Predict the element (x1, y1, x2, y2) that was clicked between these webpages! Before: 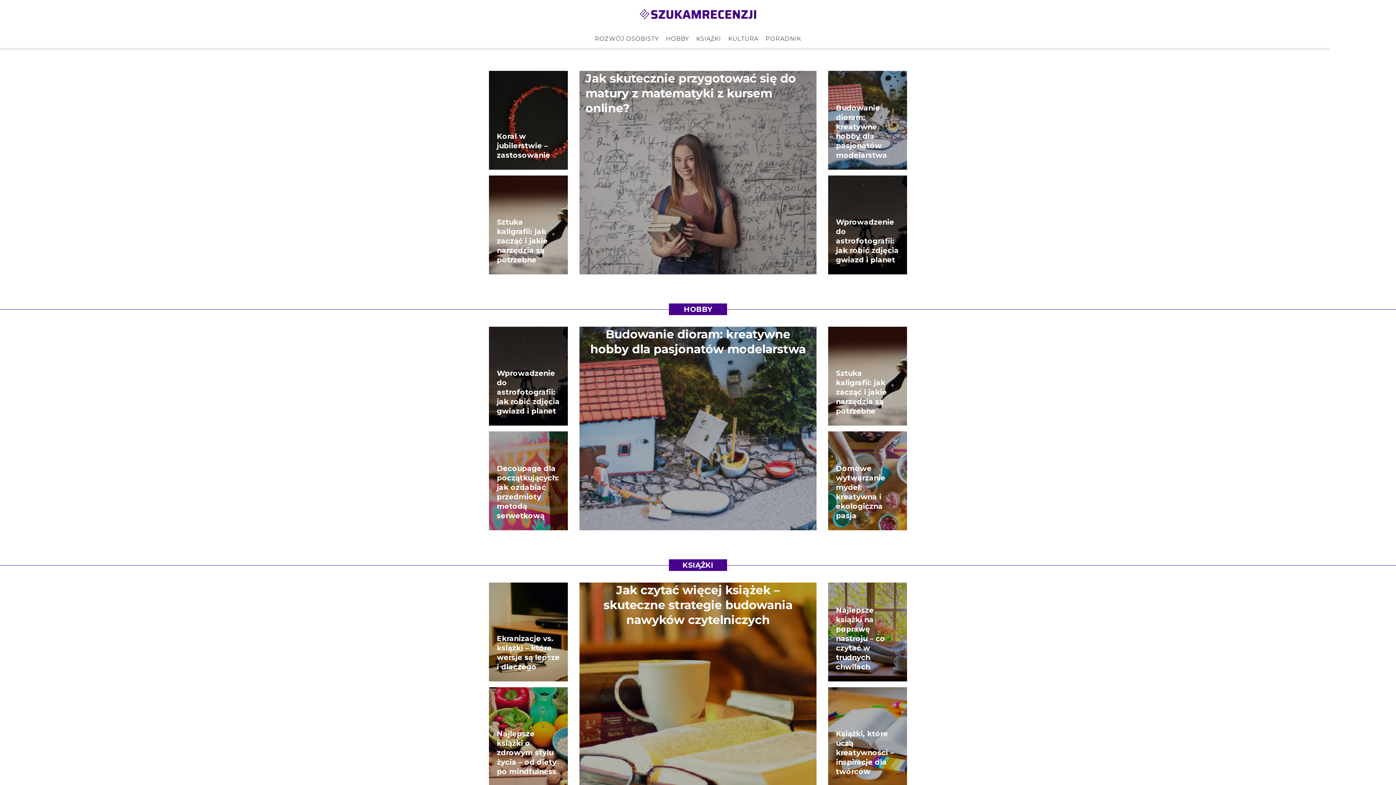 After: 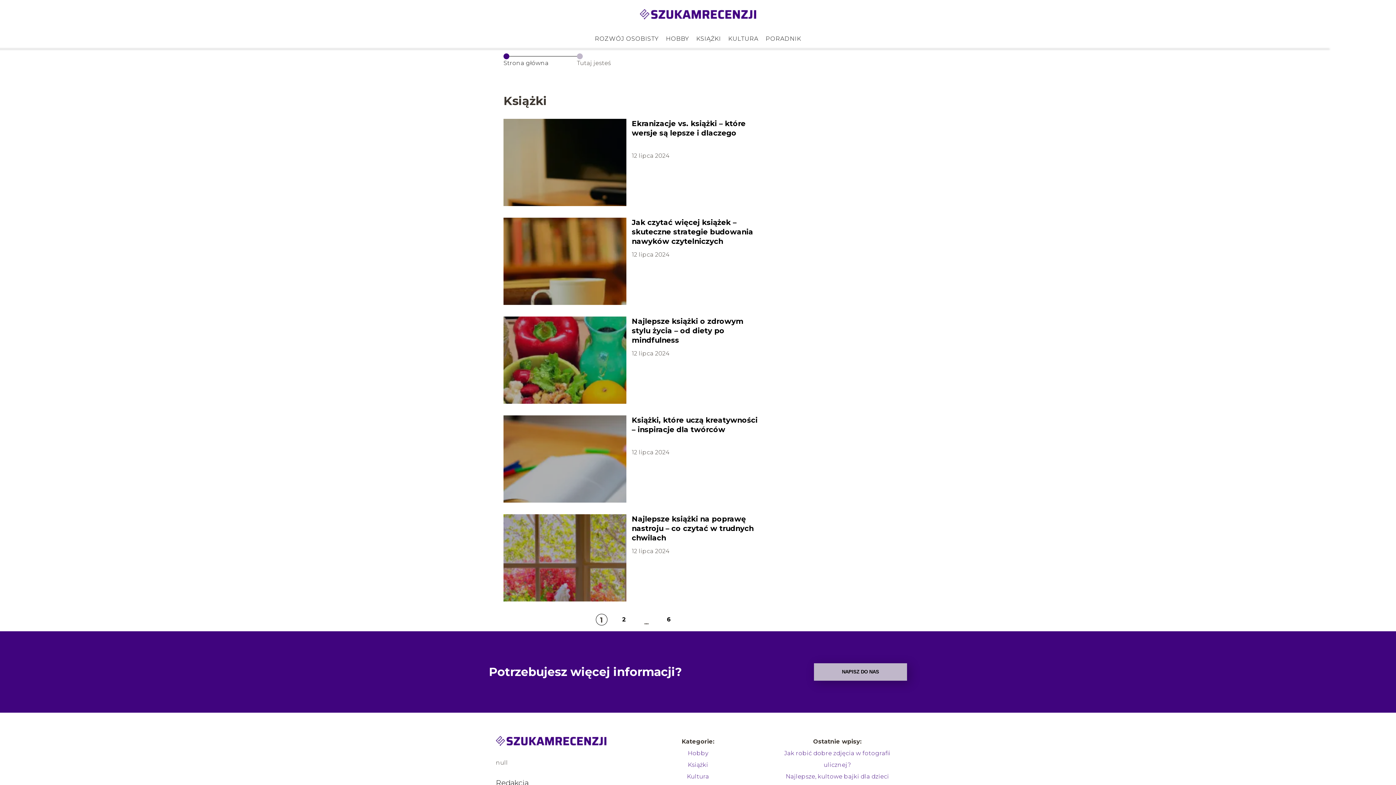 Action: bbox: (682, 561, 713, 569) label: KSIĄŻKI